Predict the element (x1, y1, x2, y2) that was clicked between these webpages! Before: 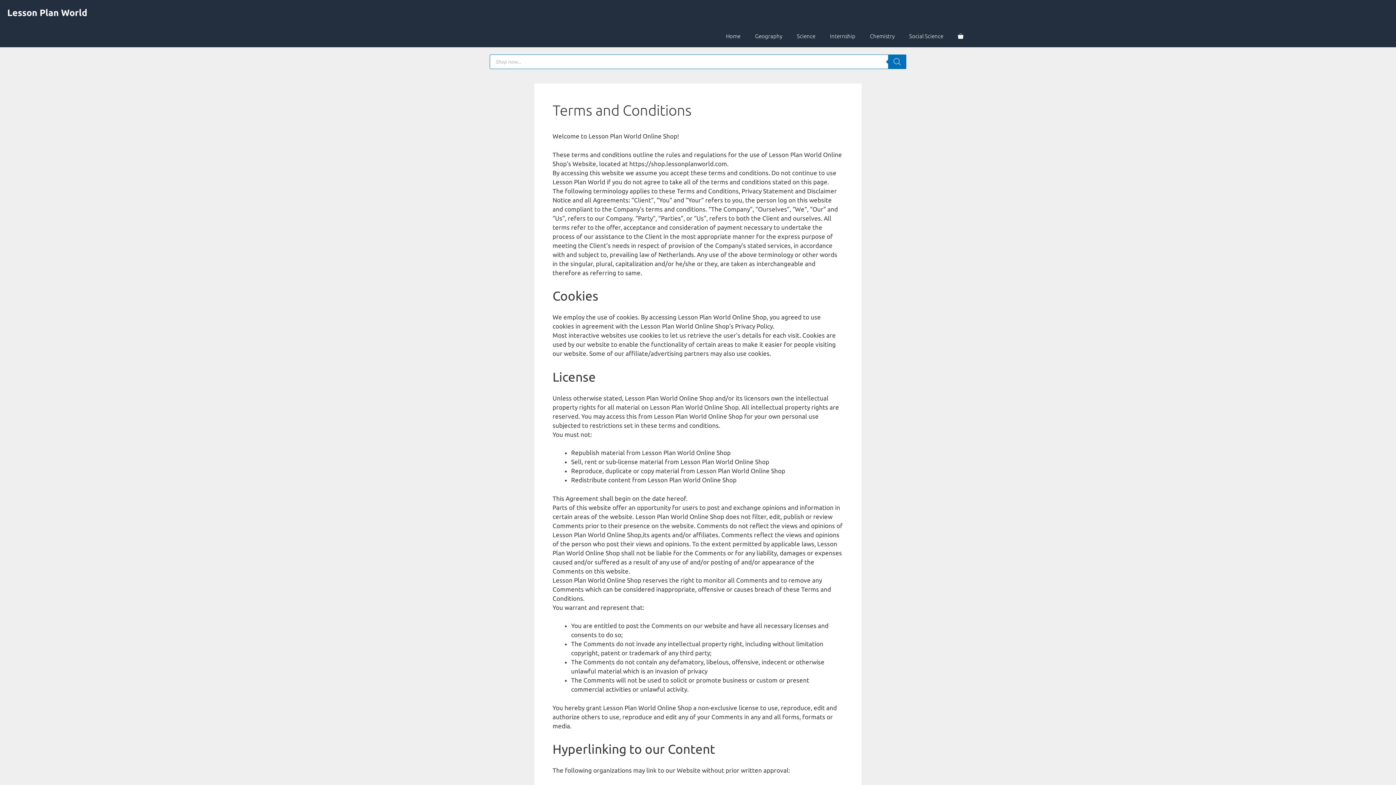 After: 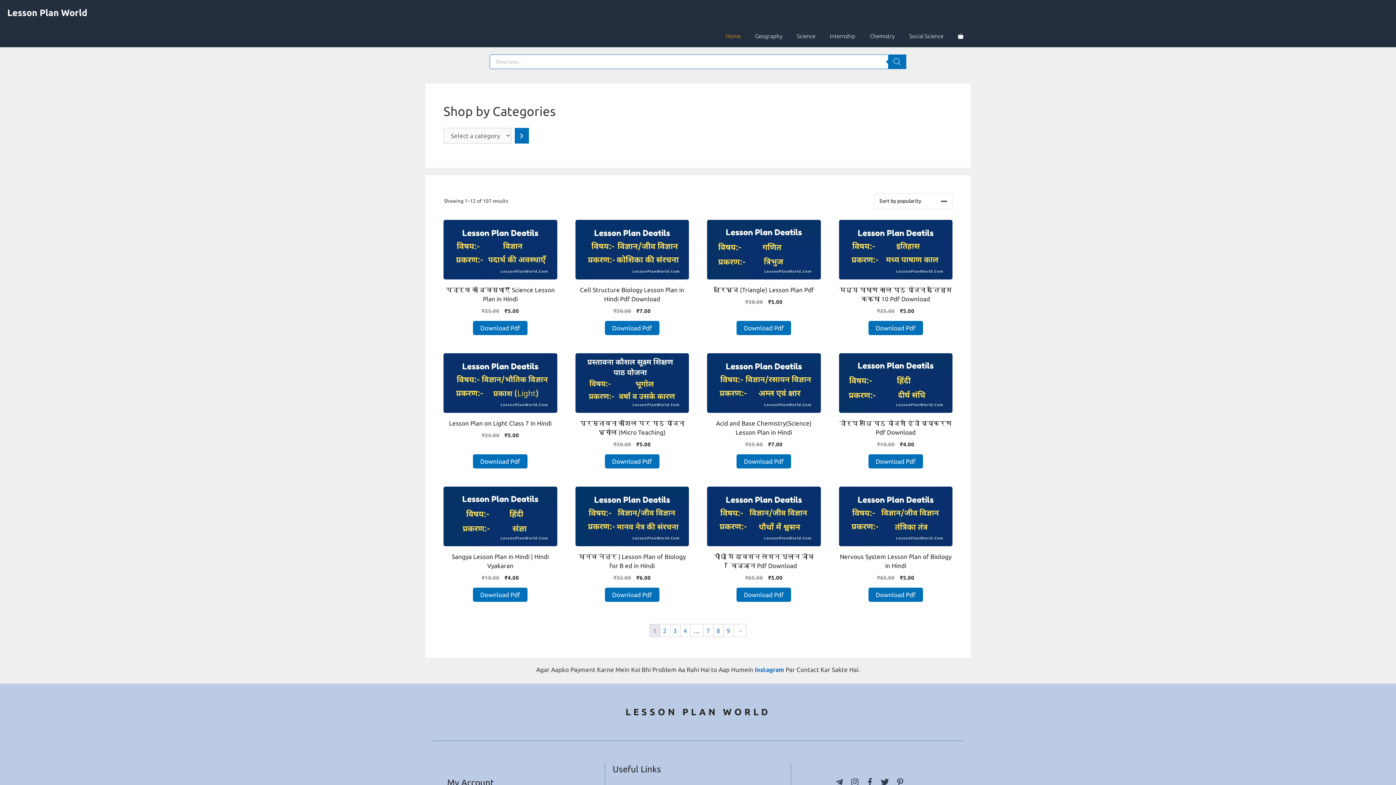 Action: label: Home bbox: (718, 25, 748, 47)